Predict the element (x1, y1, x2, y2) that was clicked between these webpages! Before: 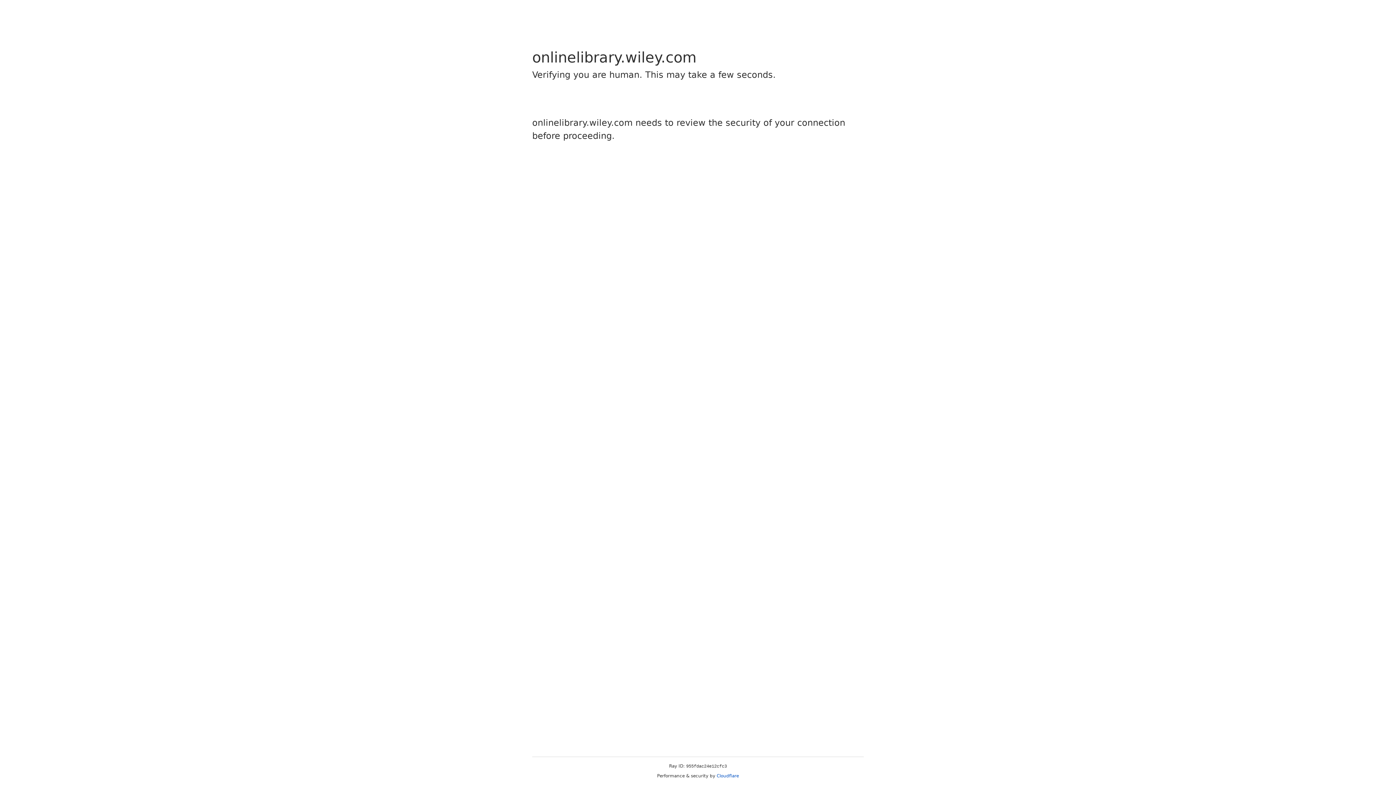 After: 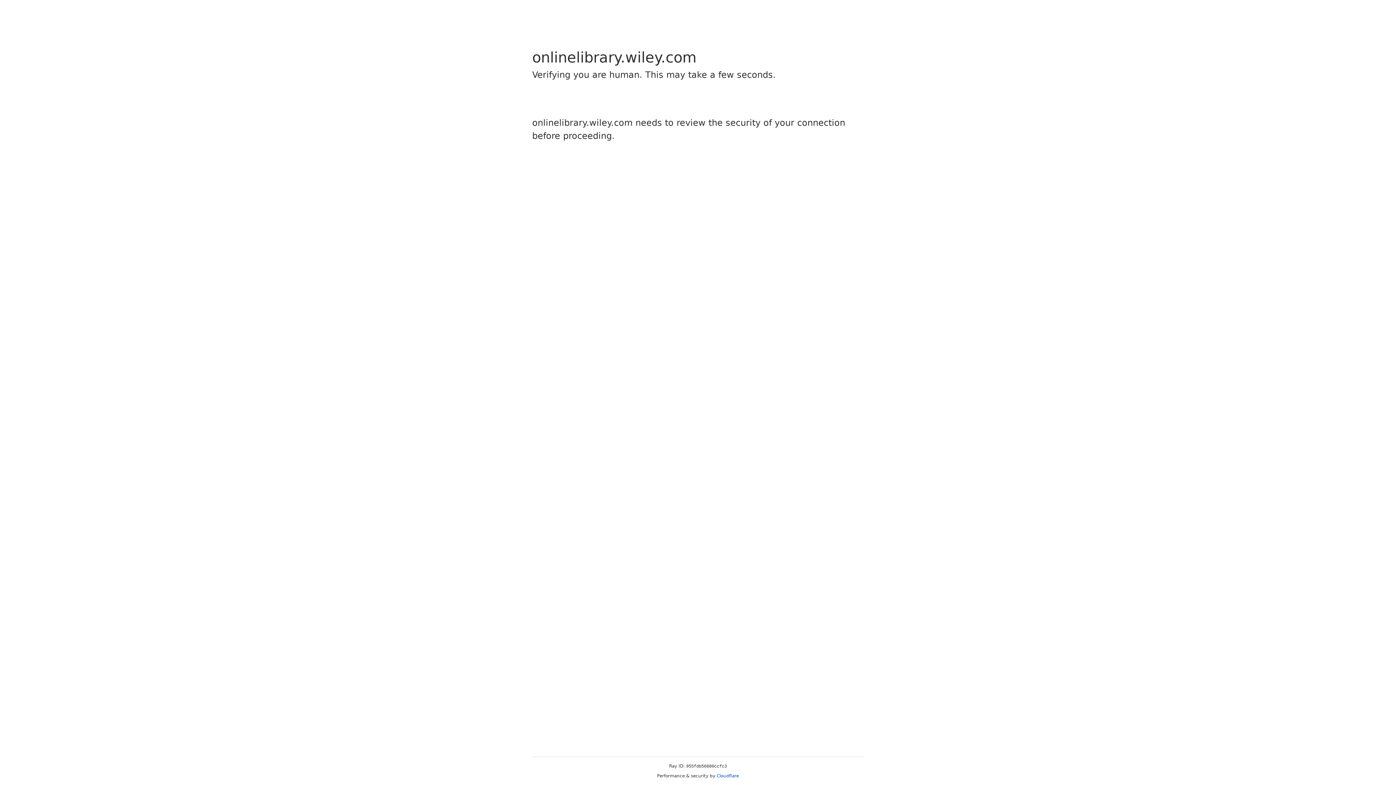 Action: bbox: (716, 773, 739, 778) label: Cloudflare